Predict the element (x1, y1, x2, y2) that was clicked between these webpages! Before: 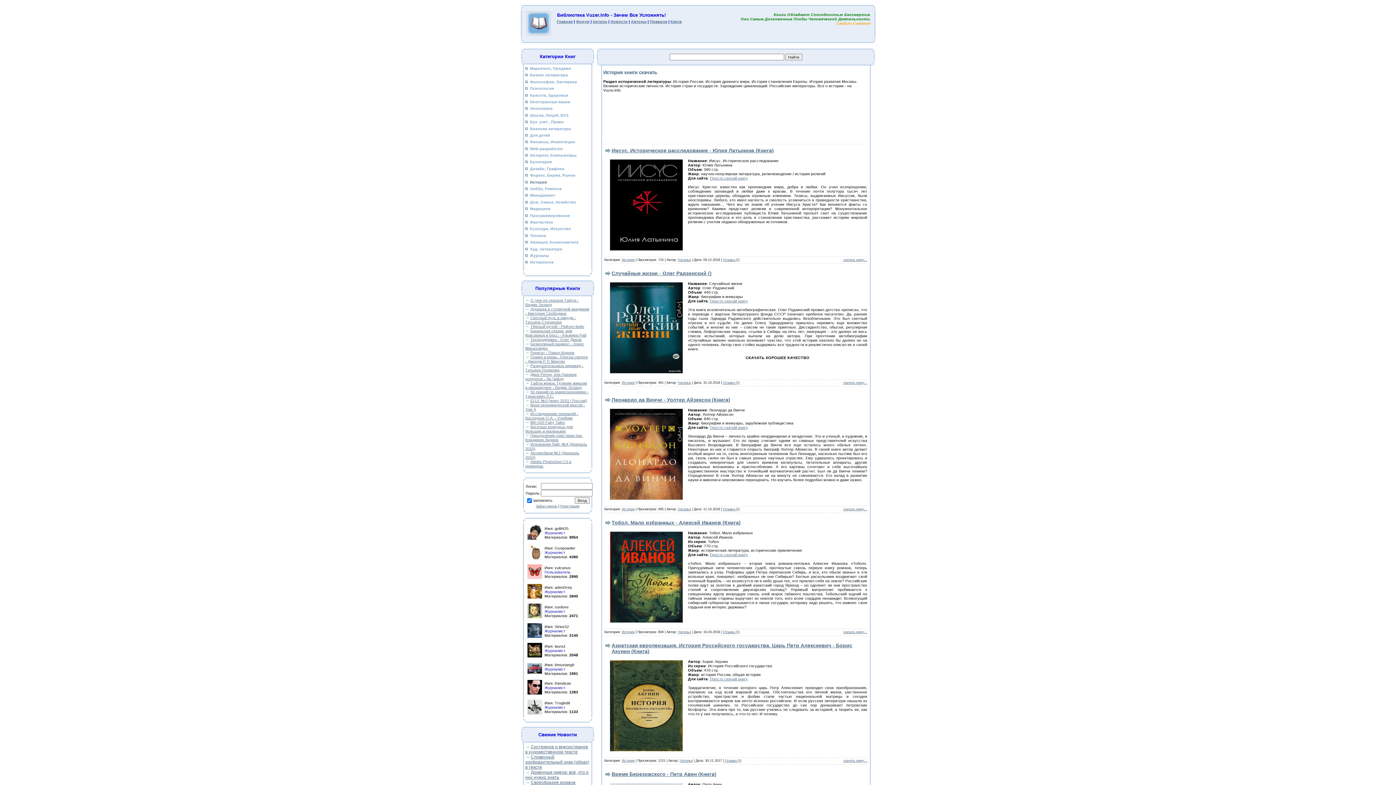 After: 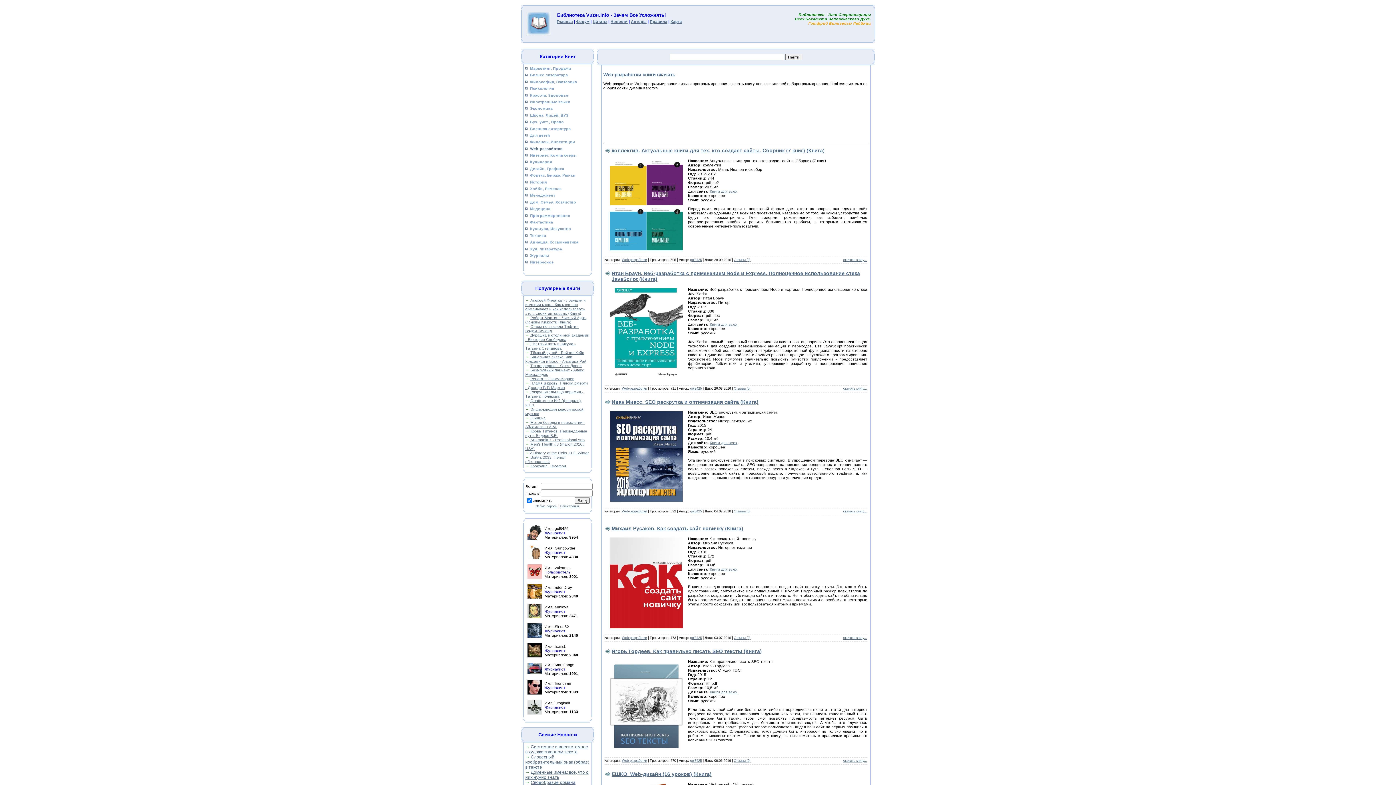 Action: label: Web-разработки bbox: (530, 146, 562, 150)